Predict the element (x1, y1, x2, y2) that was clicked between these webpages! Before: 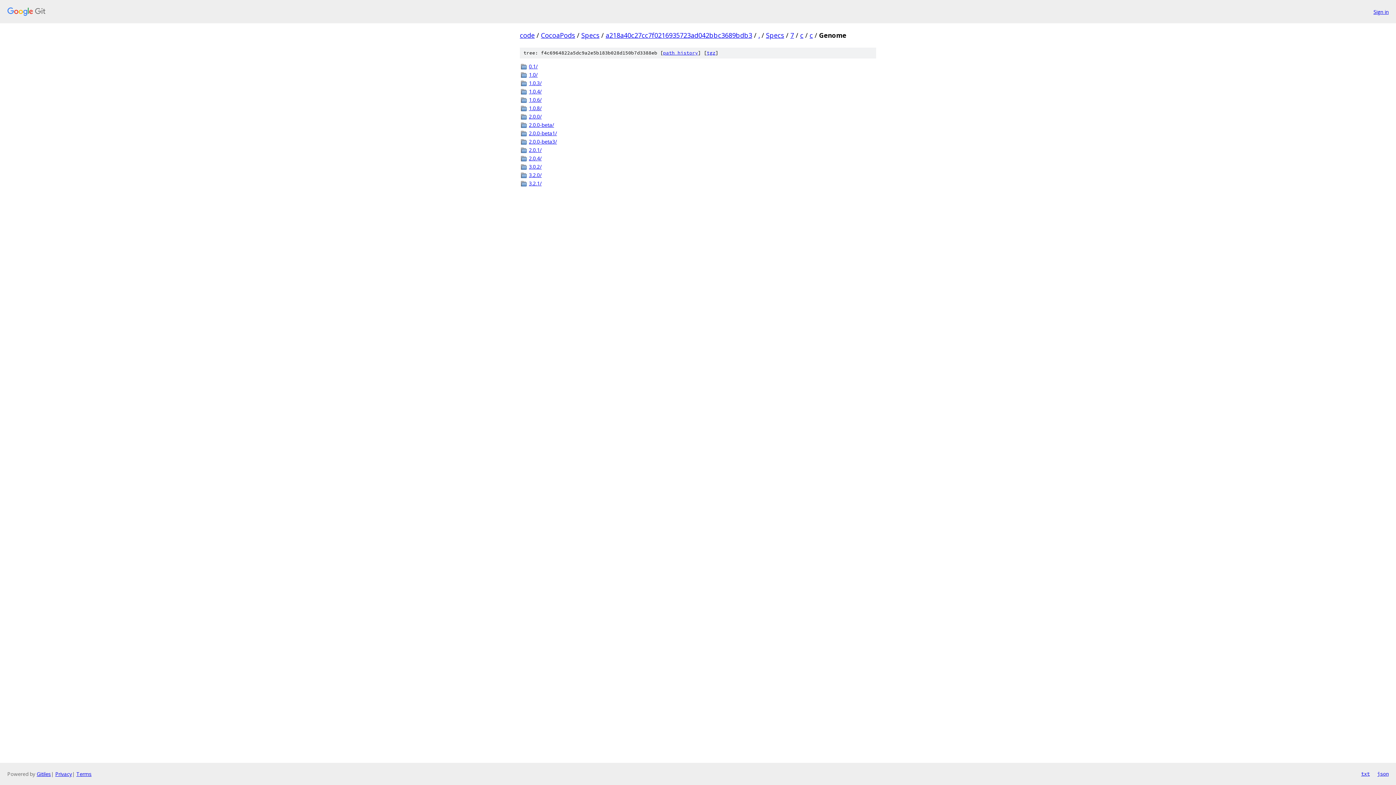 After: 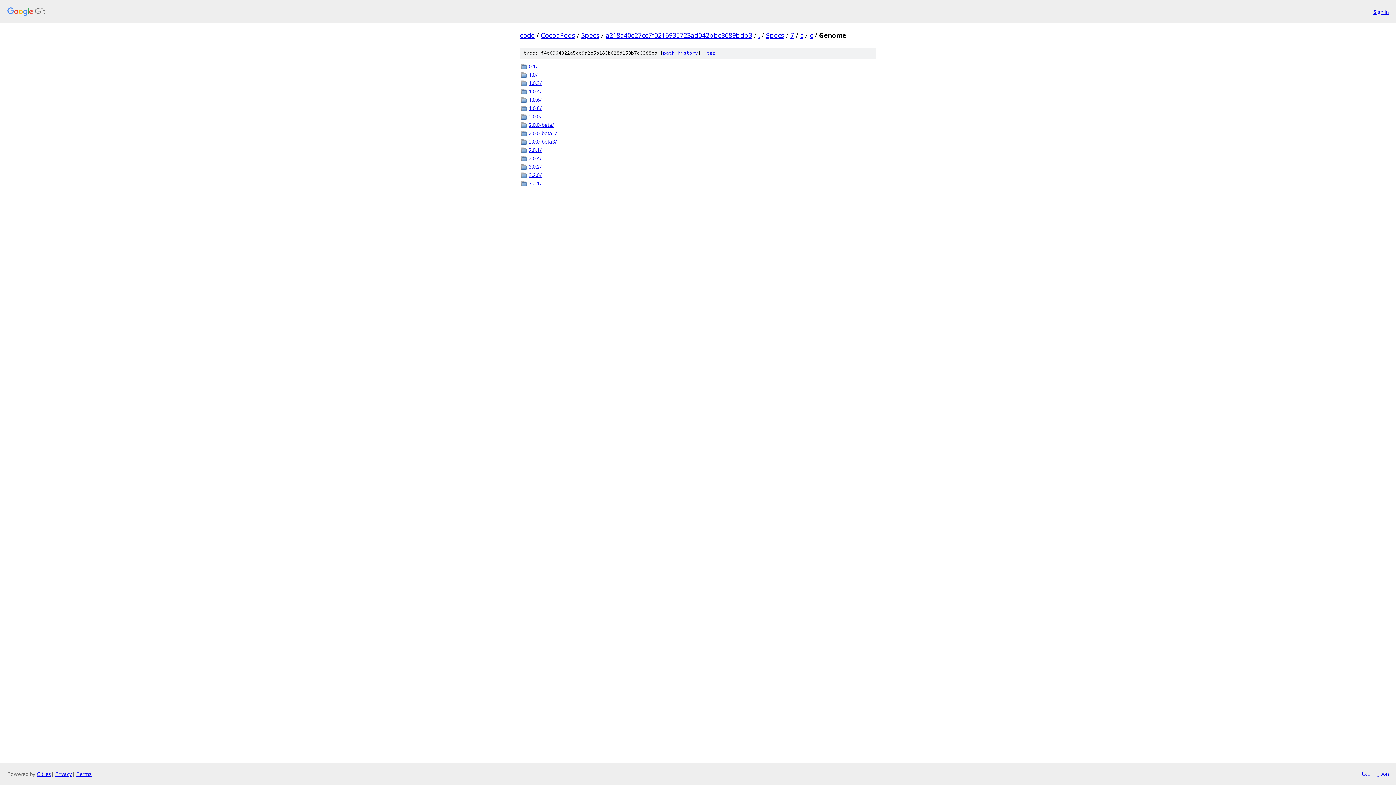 Action: bbox: (1377, 770, 1389, 778) label: json